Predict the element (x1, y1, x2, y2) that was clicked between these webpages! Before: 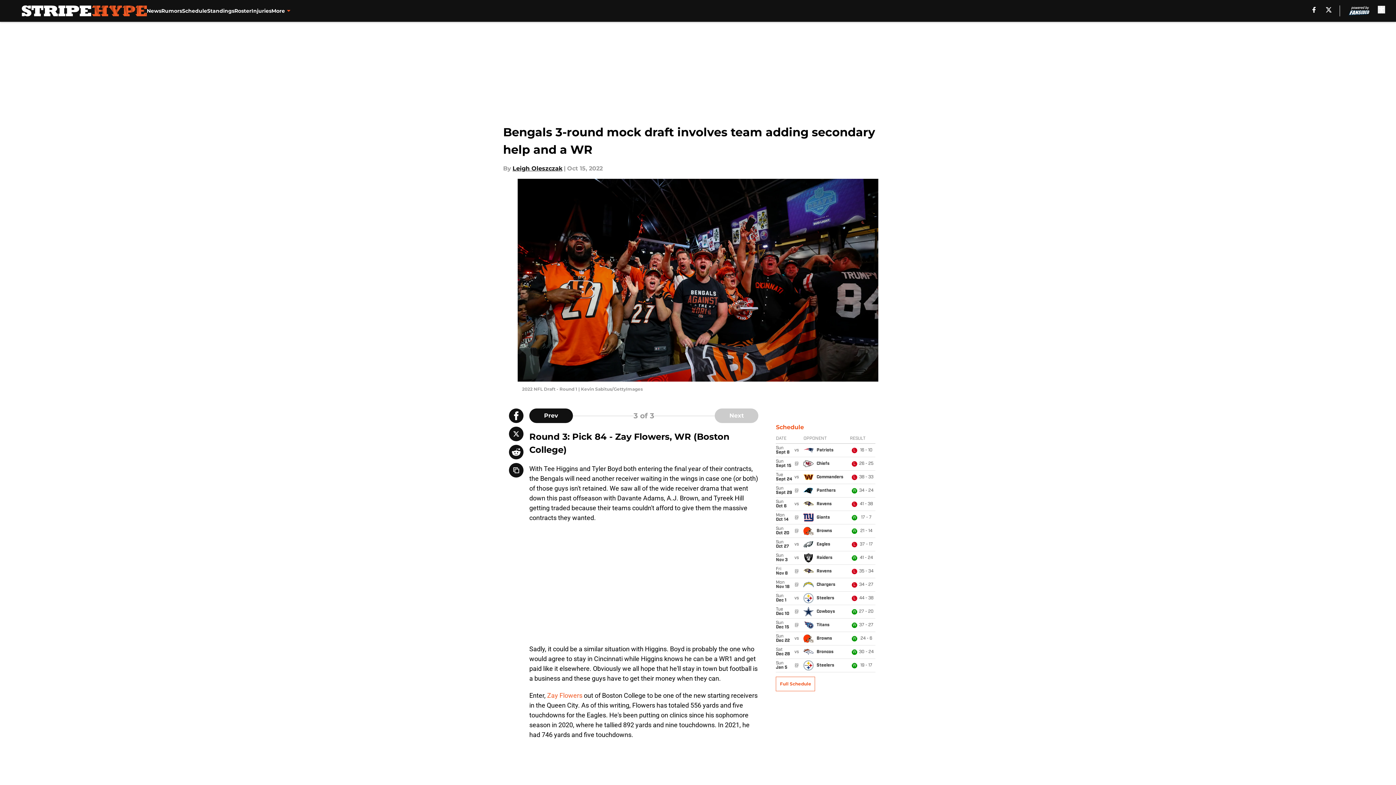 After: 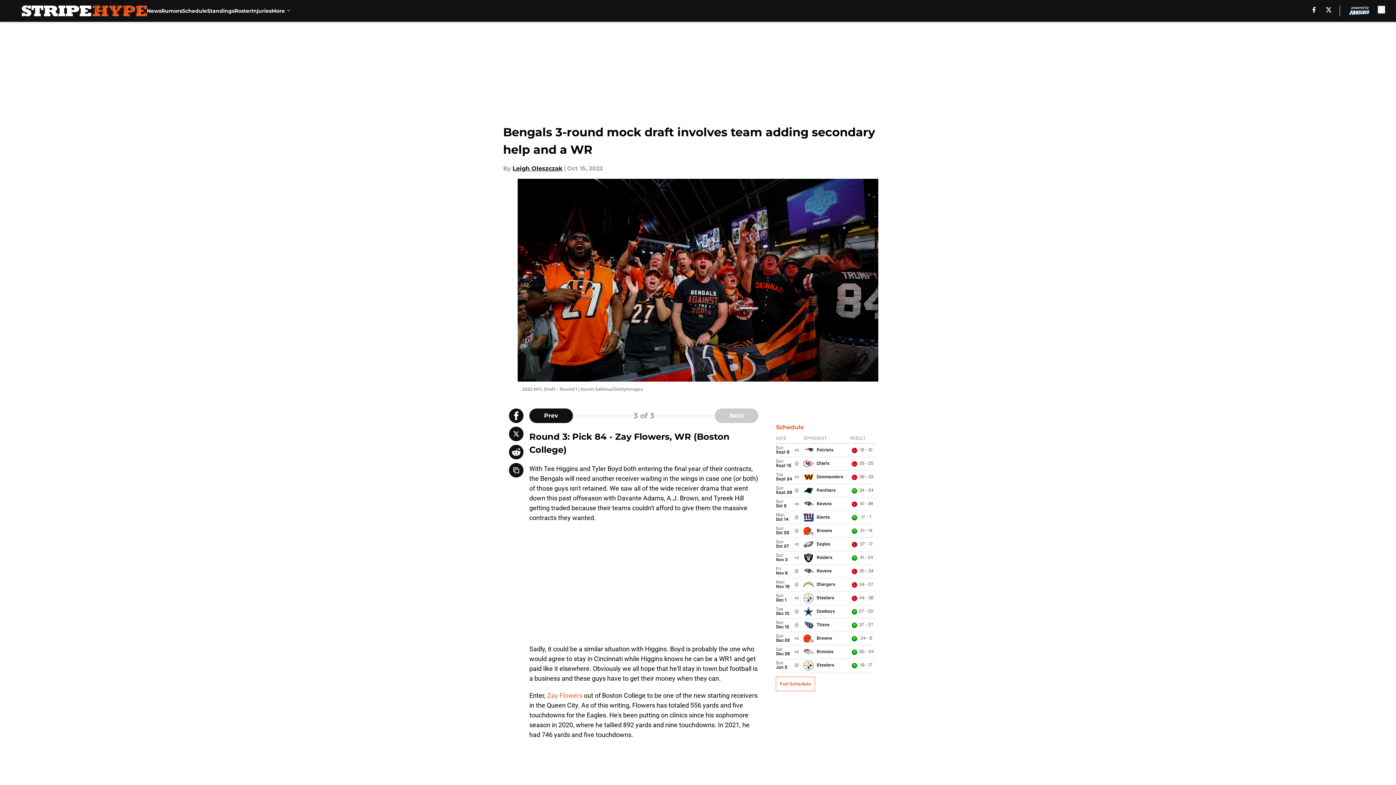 Action: bbox: (509, 445, 523, 459)